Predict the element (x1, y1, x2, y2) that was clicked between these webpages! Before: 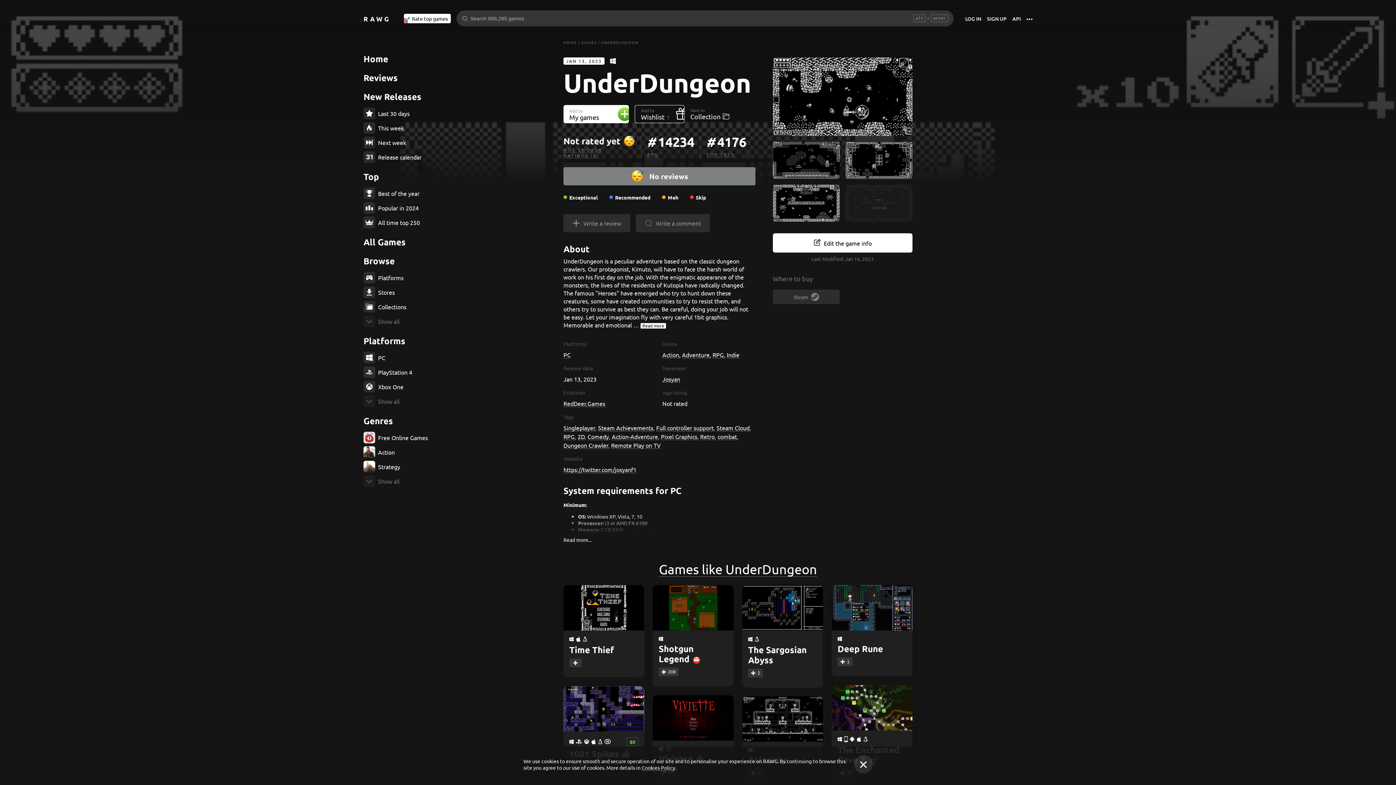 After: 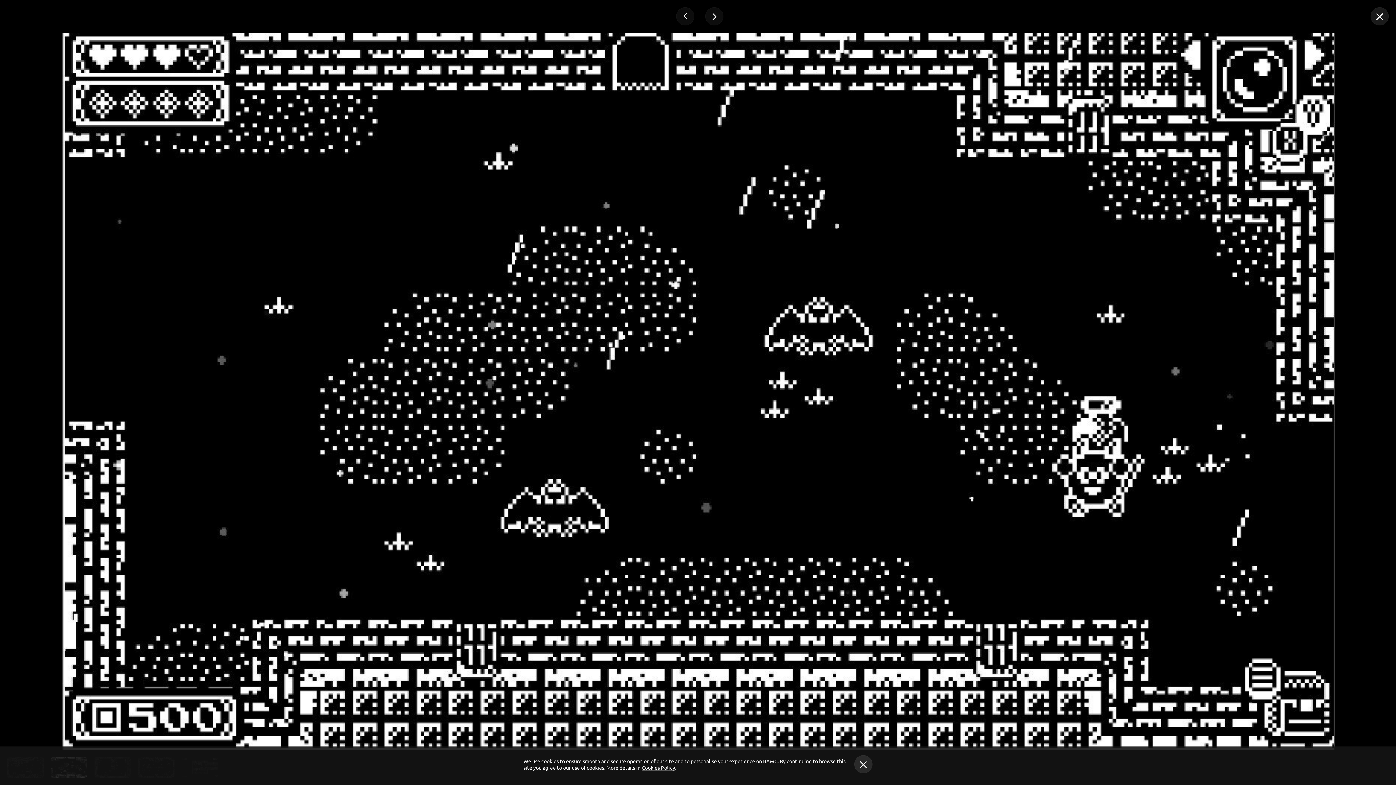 Action: bbox: (773, 141, 840, 178)